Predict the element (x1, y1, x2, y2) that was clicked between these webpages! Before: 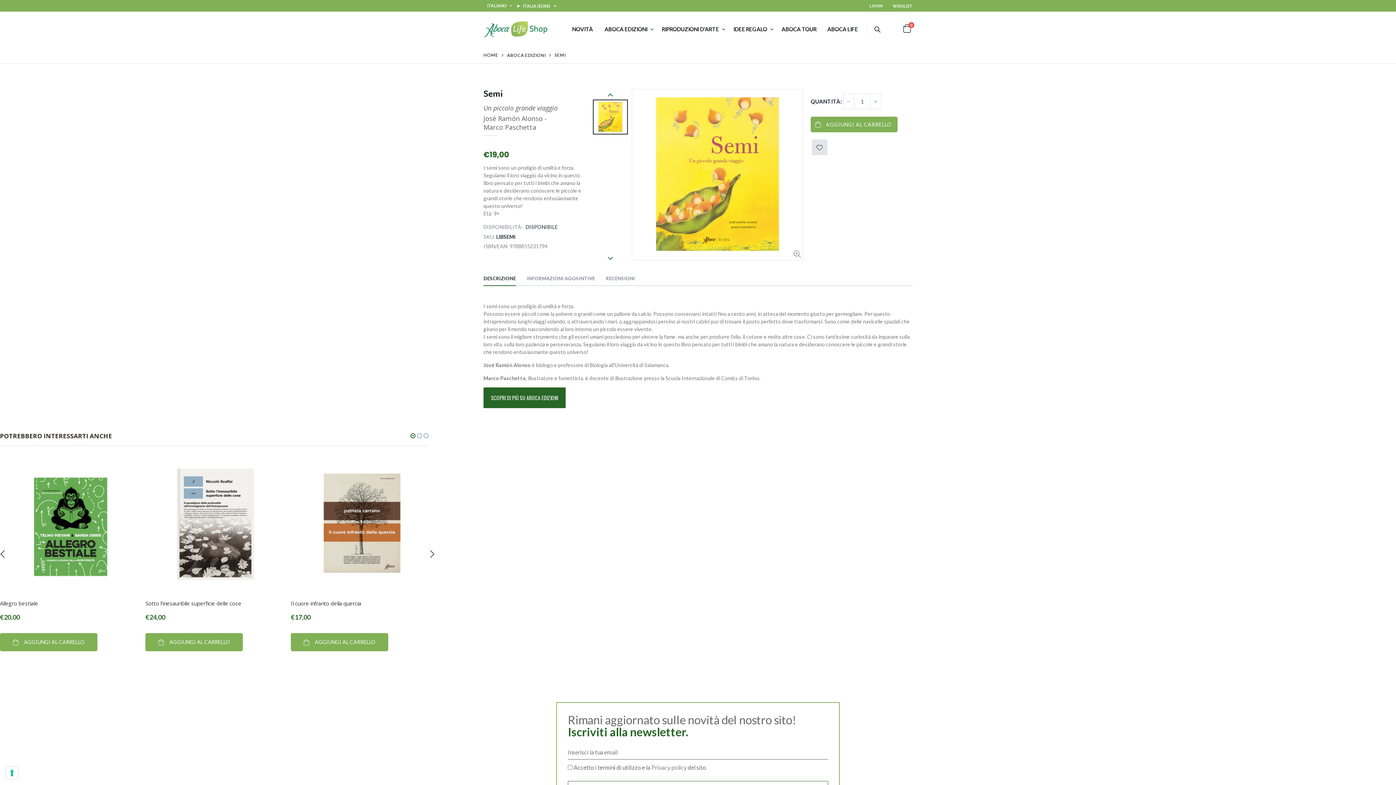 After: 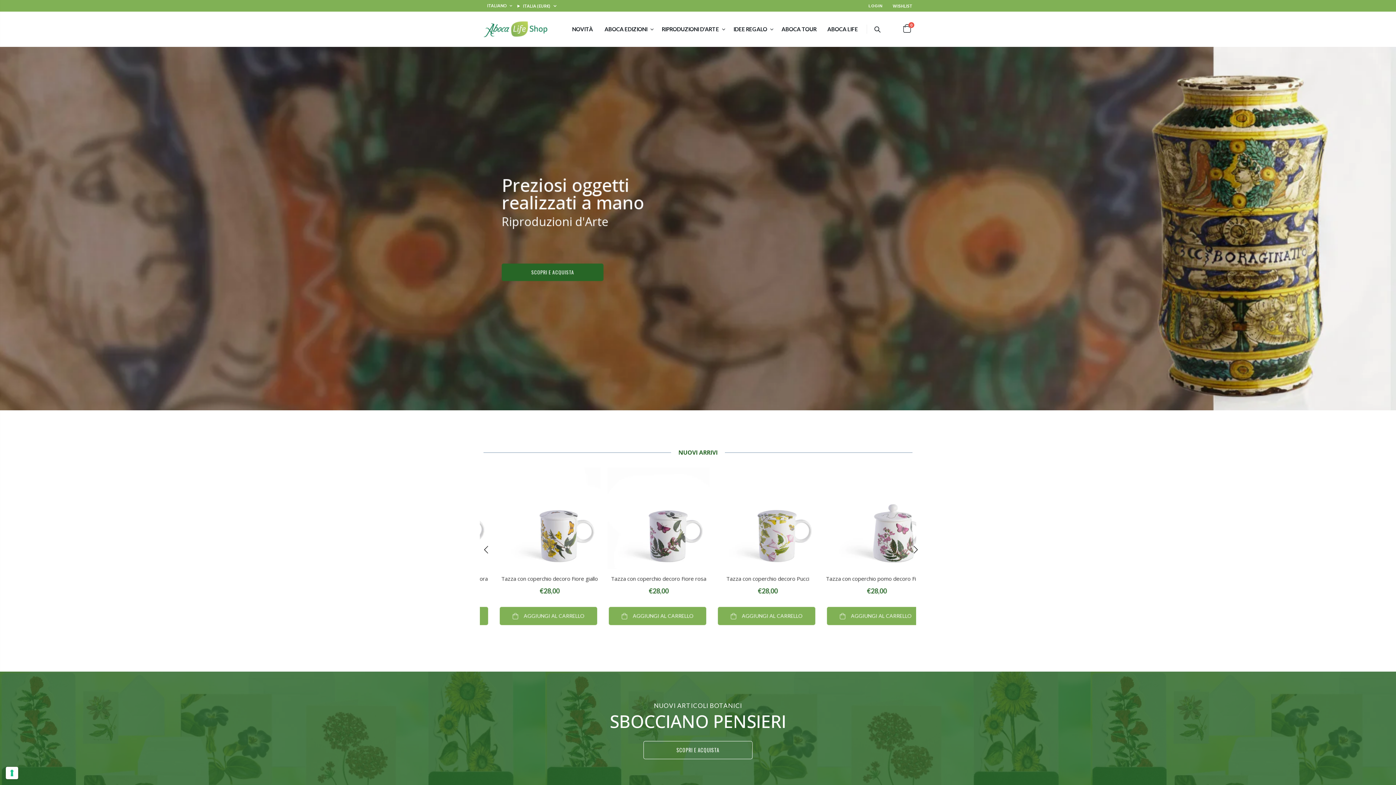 Action: bbox: (483, 21, 549, 37)